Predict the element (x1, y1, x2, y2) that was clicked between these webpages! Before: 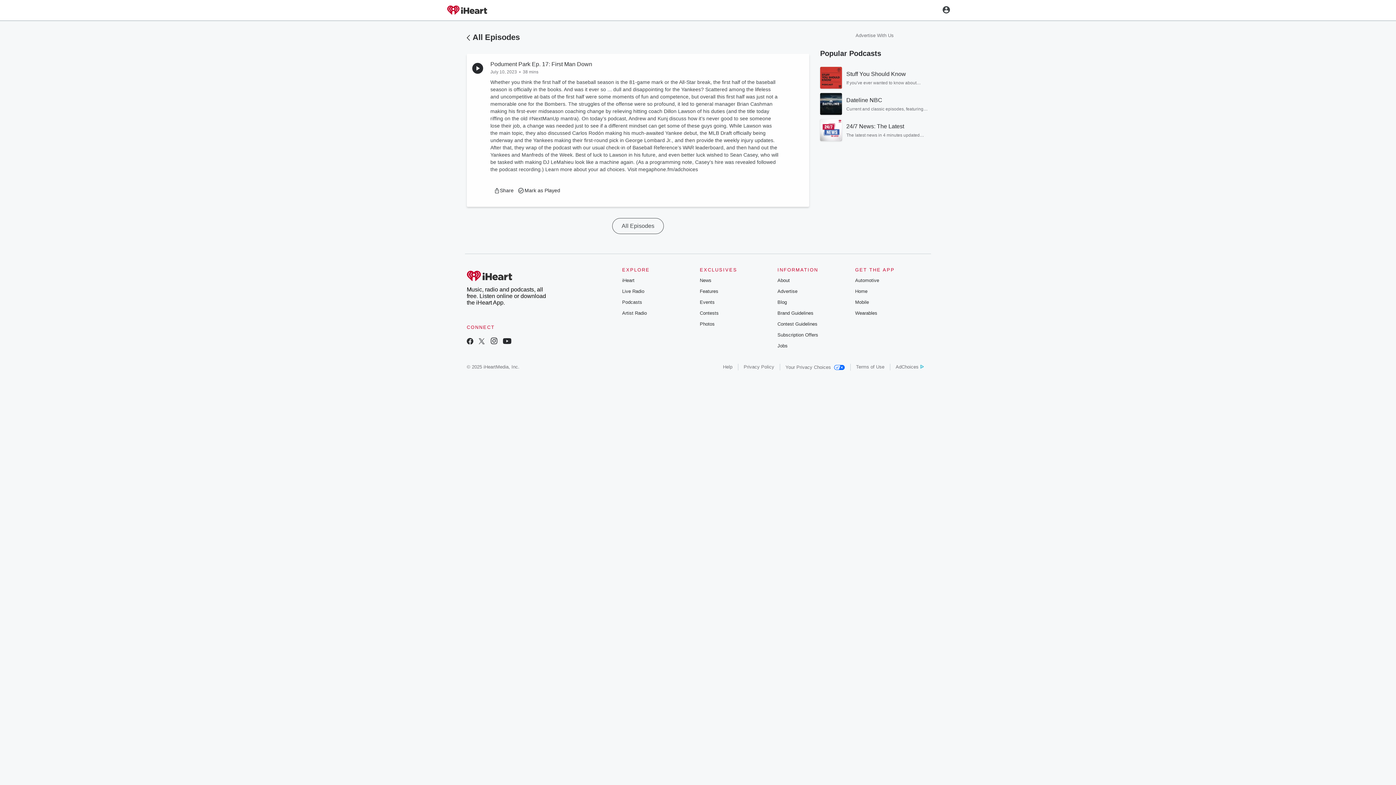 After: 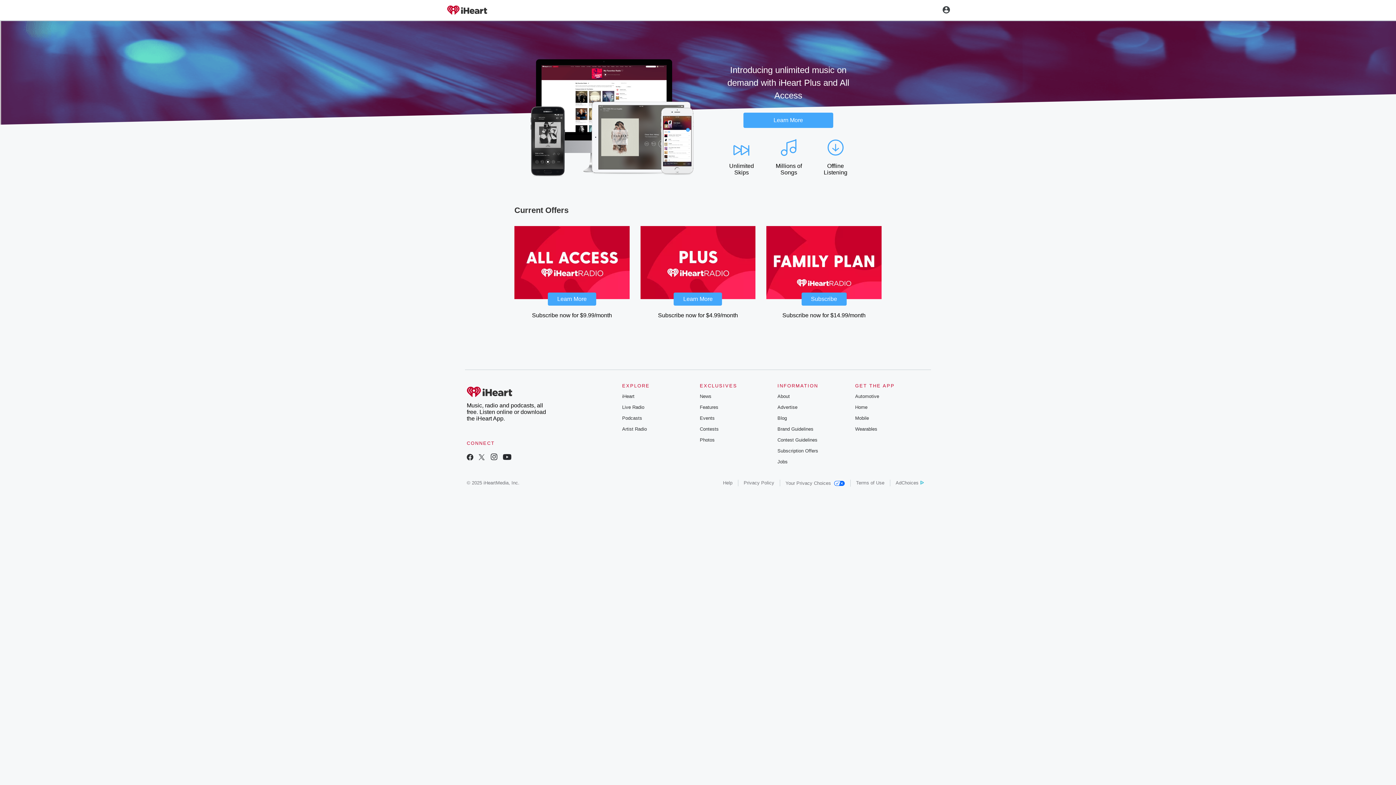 Action: bbox: (777, 332, 818, 337) label: Subscription Offers